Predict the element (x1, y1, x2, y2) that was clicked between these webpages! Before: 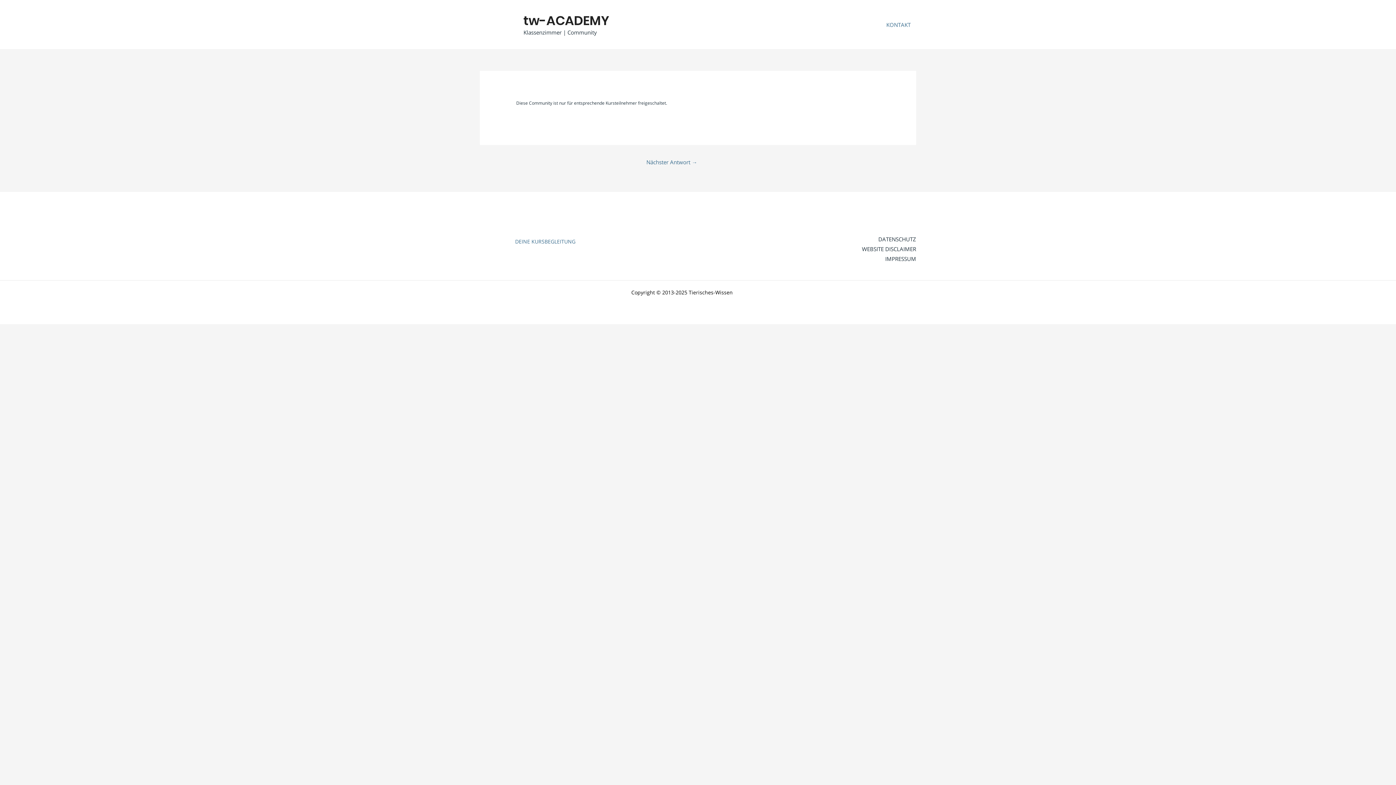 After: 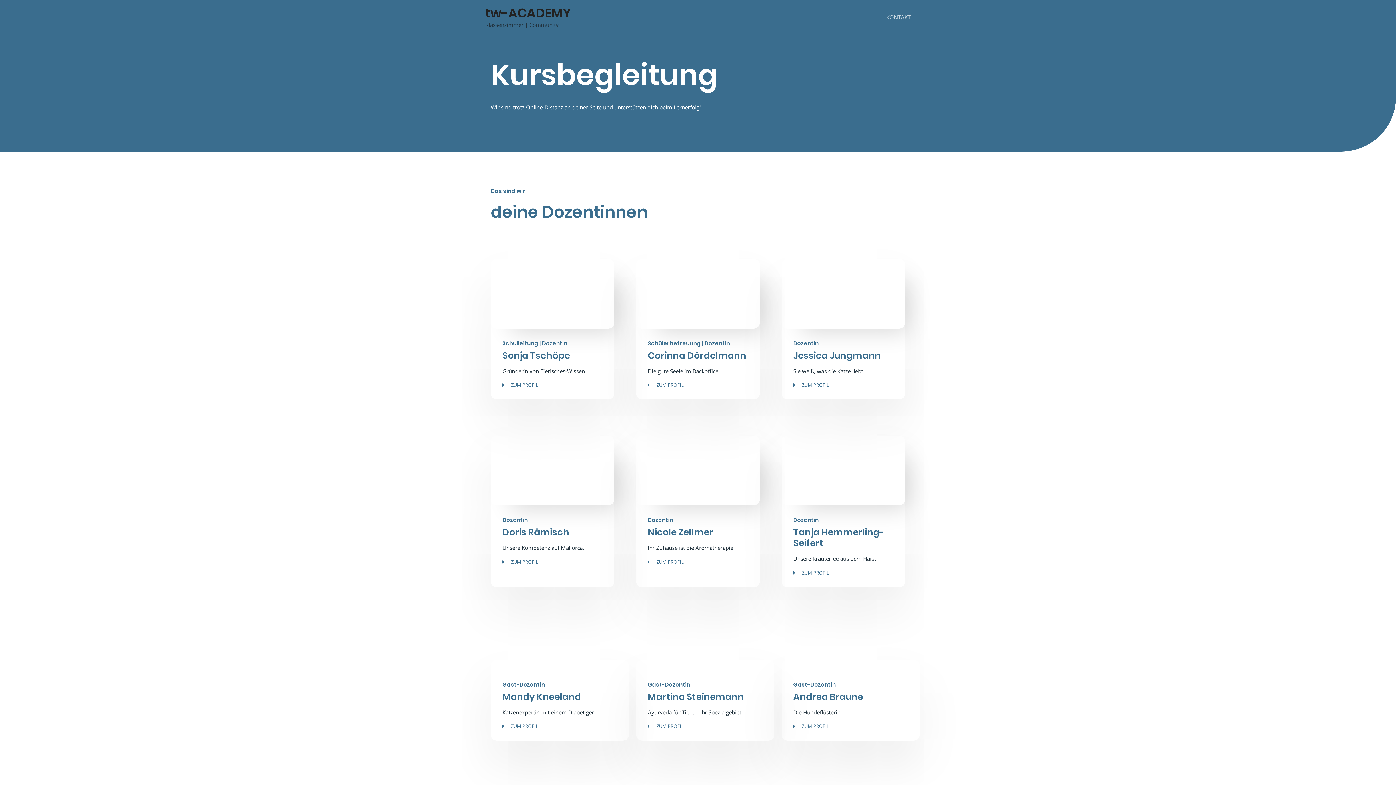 Action: bbox: (515, 238, 575, 244) label: DEINE KURSBEGLEITUNG